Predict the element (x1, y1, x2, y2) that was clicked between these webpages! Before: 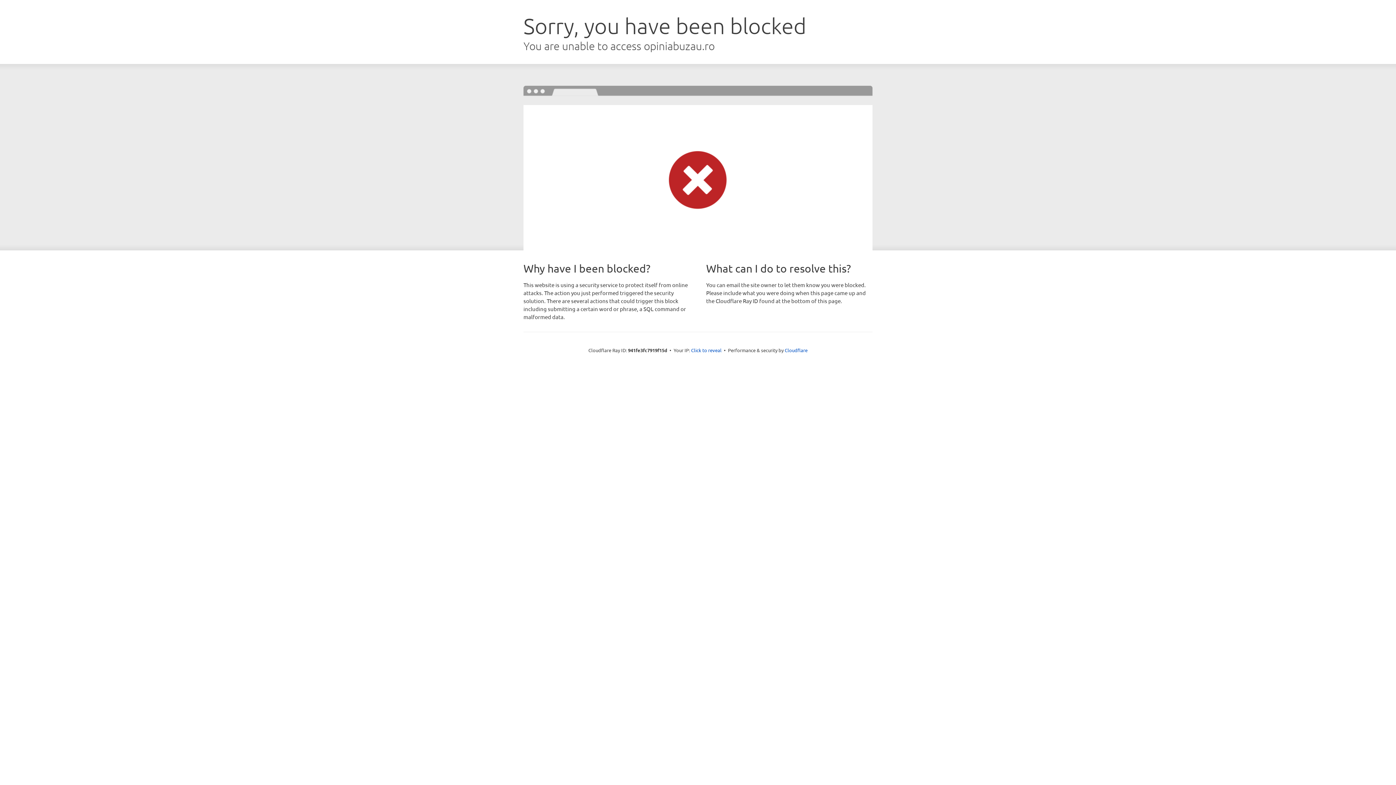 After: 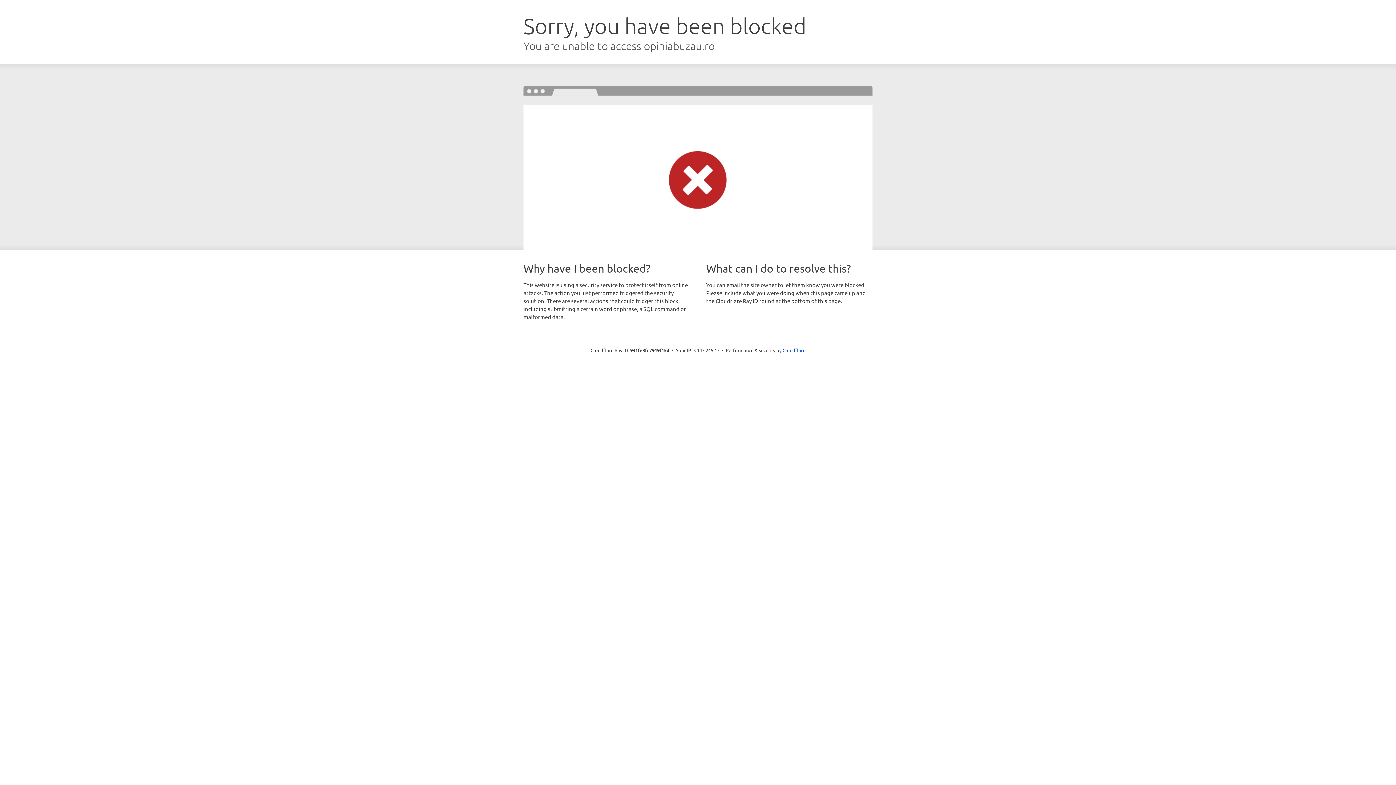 Action: label: Click to reveal bbox: (691, 346, 721, 353)